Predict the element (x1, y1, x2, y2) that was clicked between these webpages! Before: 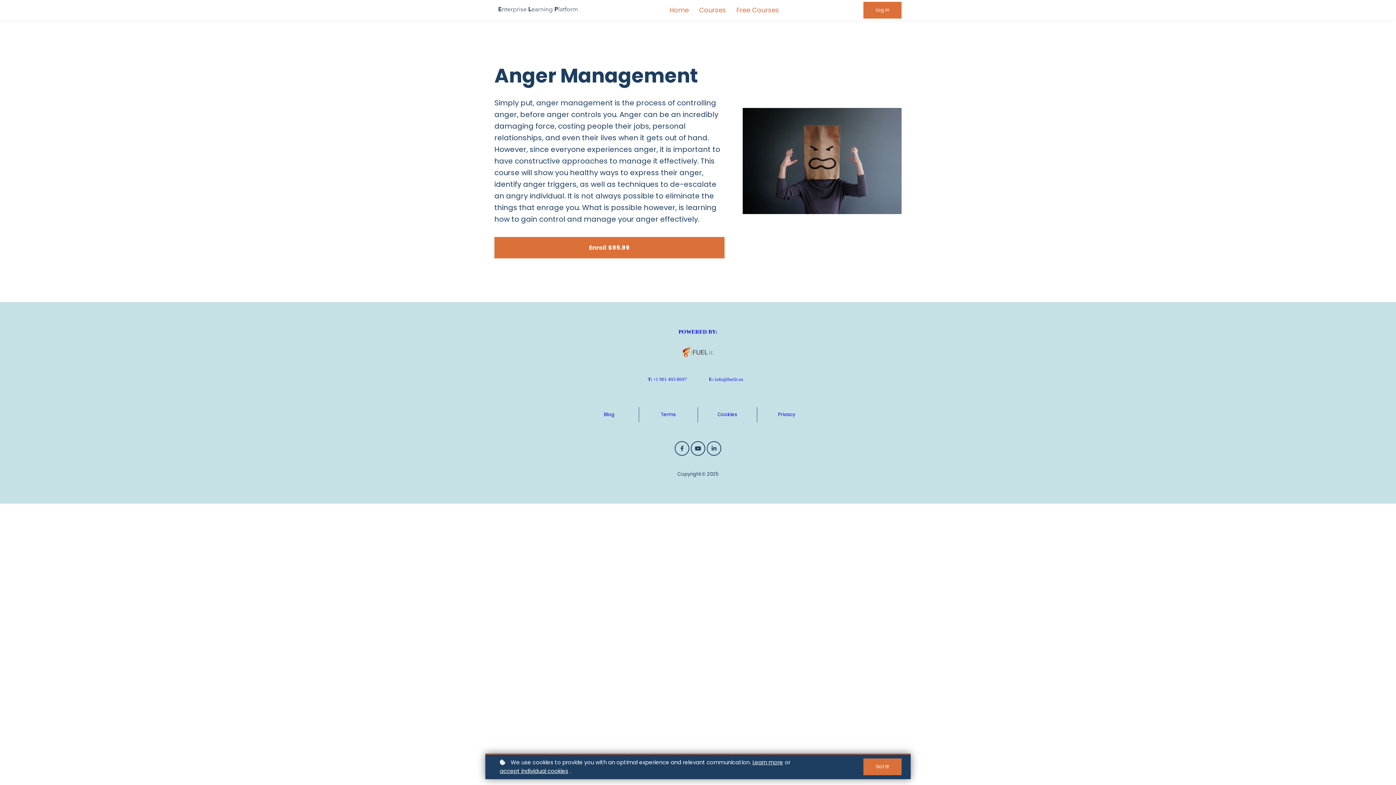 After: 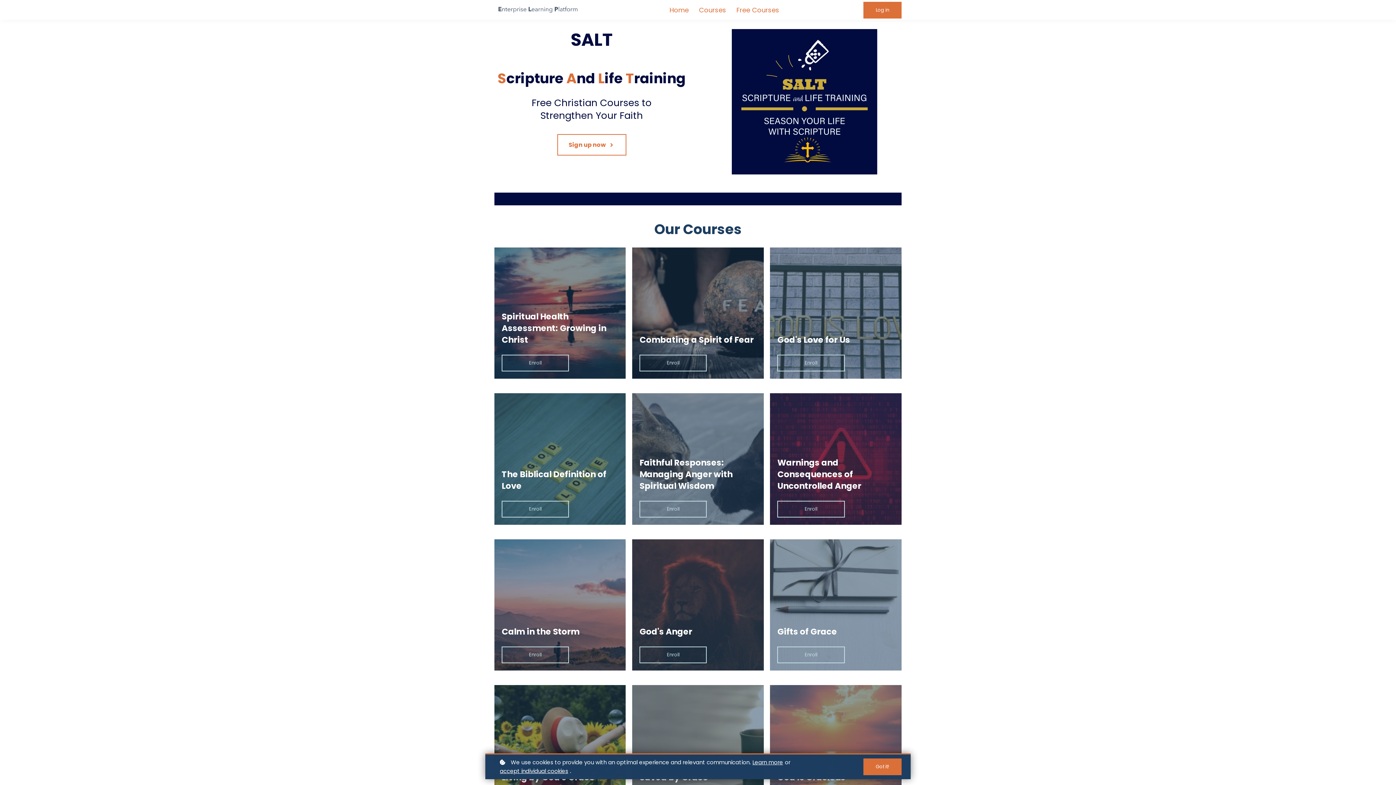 Action: label: Free Courses bbox: (736, 4, 779, 15)